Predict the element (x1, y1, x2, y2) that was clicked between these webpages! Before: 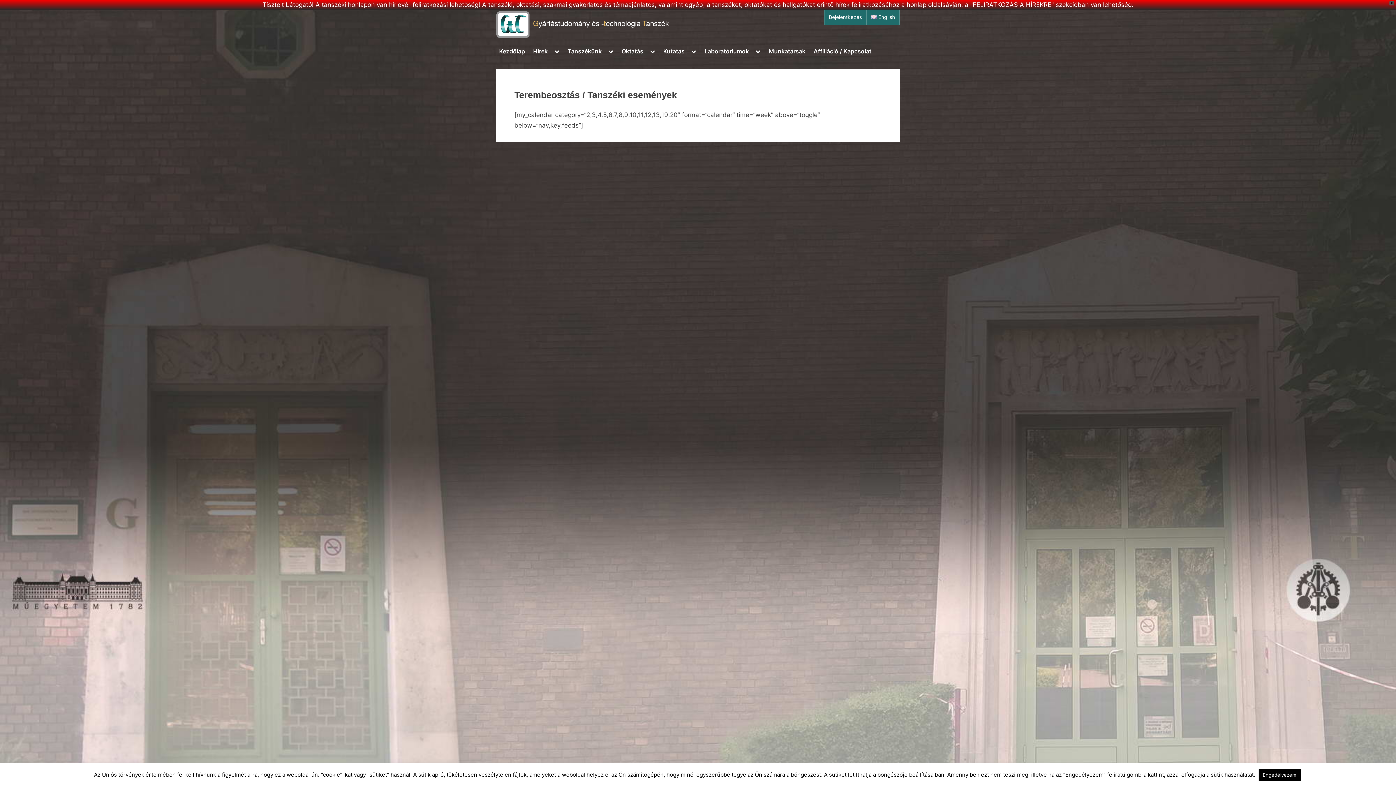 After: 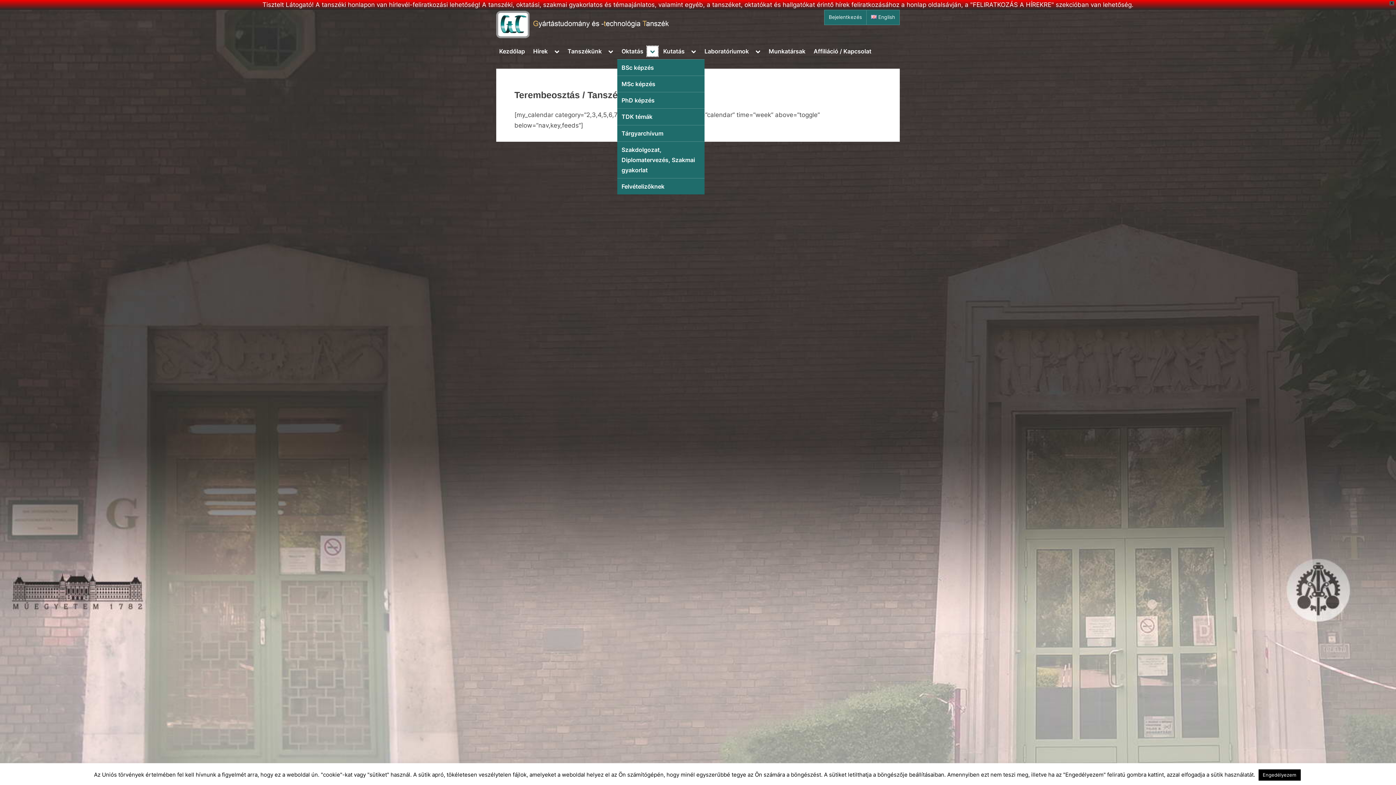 Action: bbox: (647, 46, 658, 56) label: Toggle sub-menu